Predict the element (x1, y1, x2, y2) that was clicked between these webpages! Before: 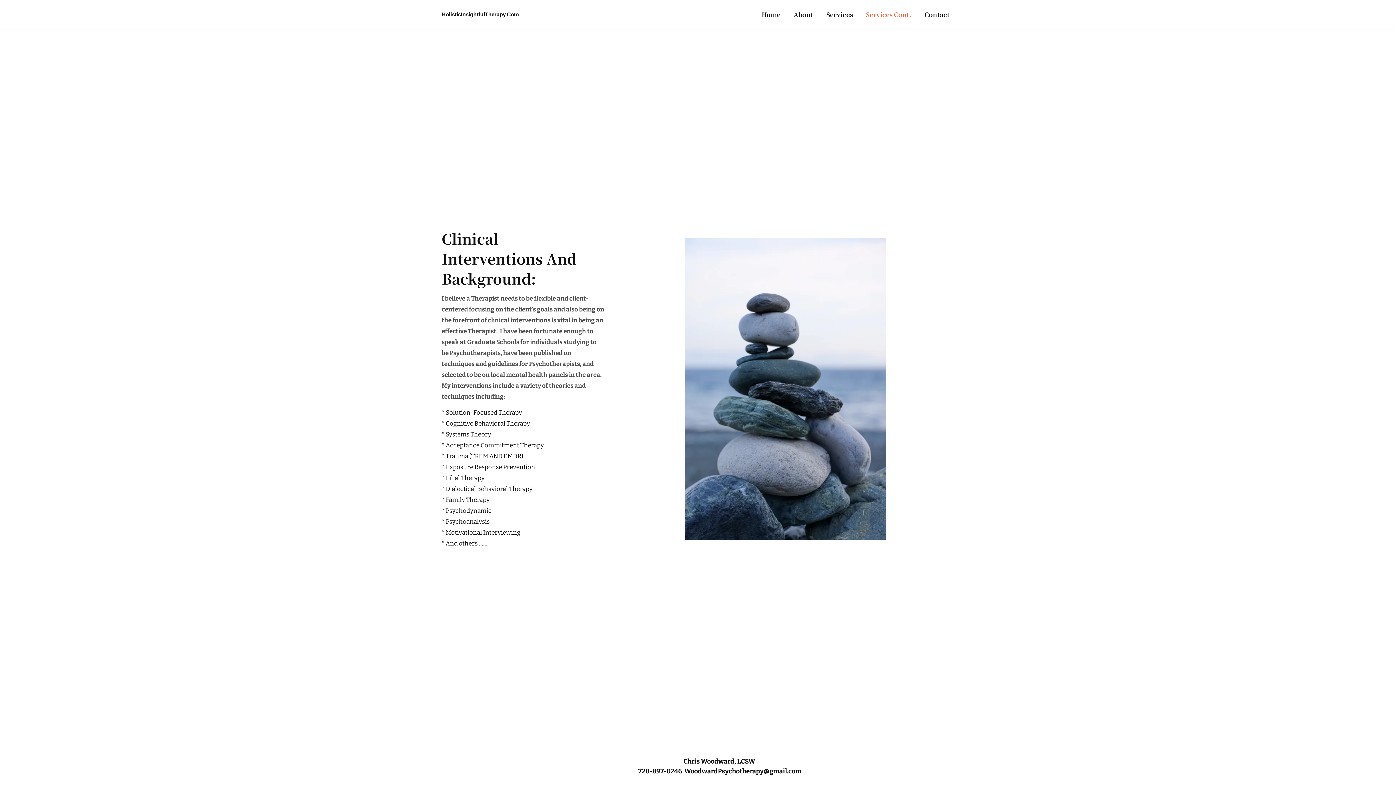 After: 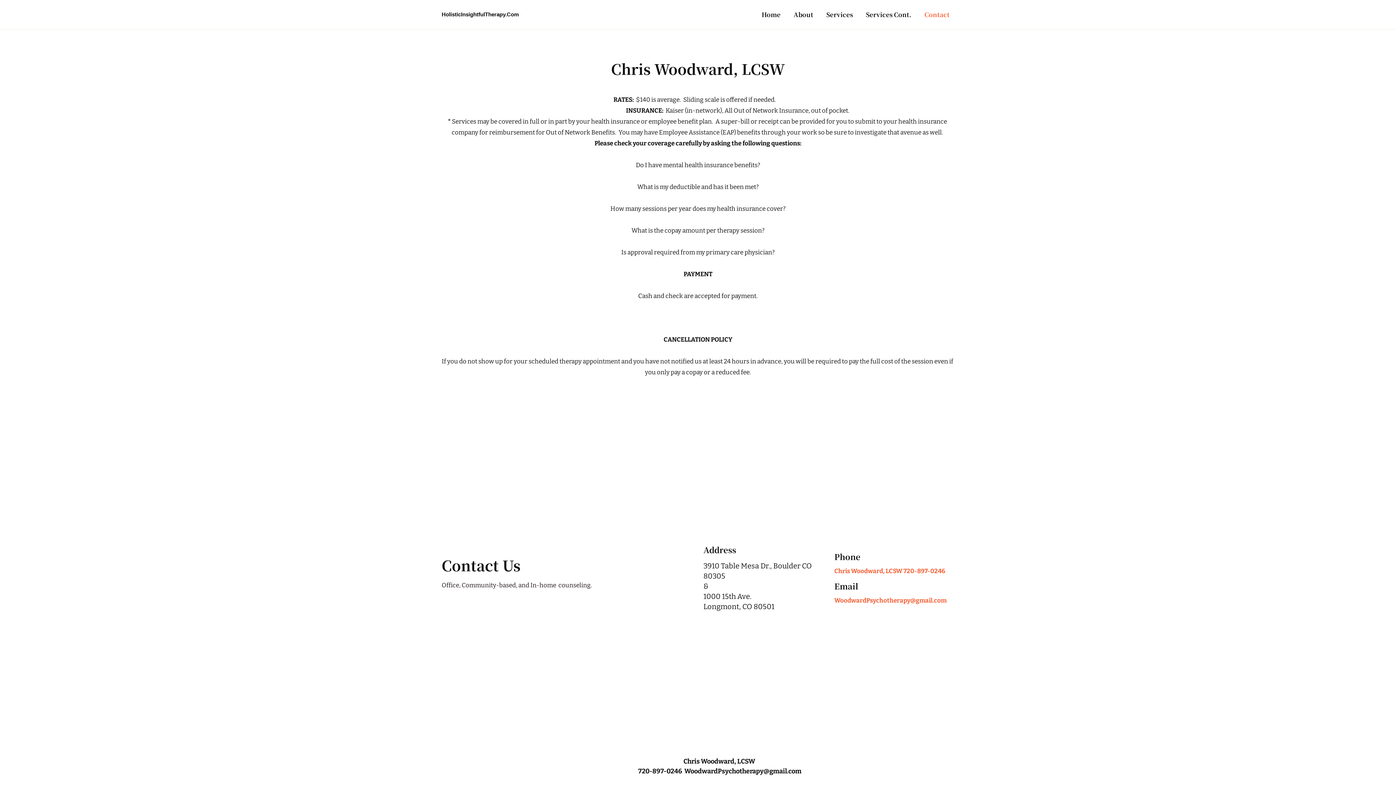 Action: bbox: (920, 8, 954, 20) label: Contact